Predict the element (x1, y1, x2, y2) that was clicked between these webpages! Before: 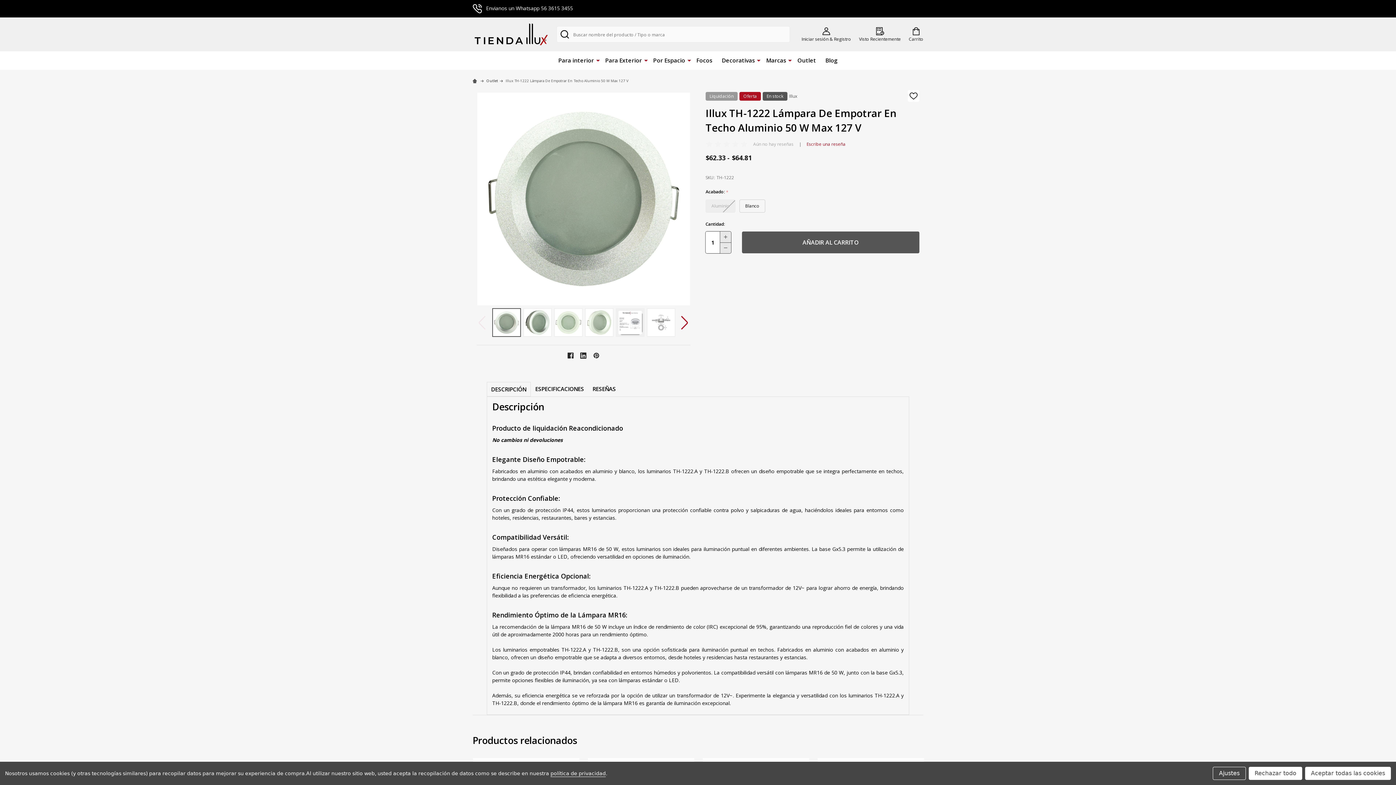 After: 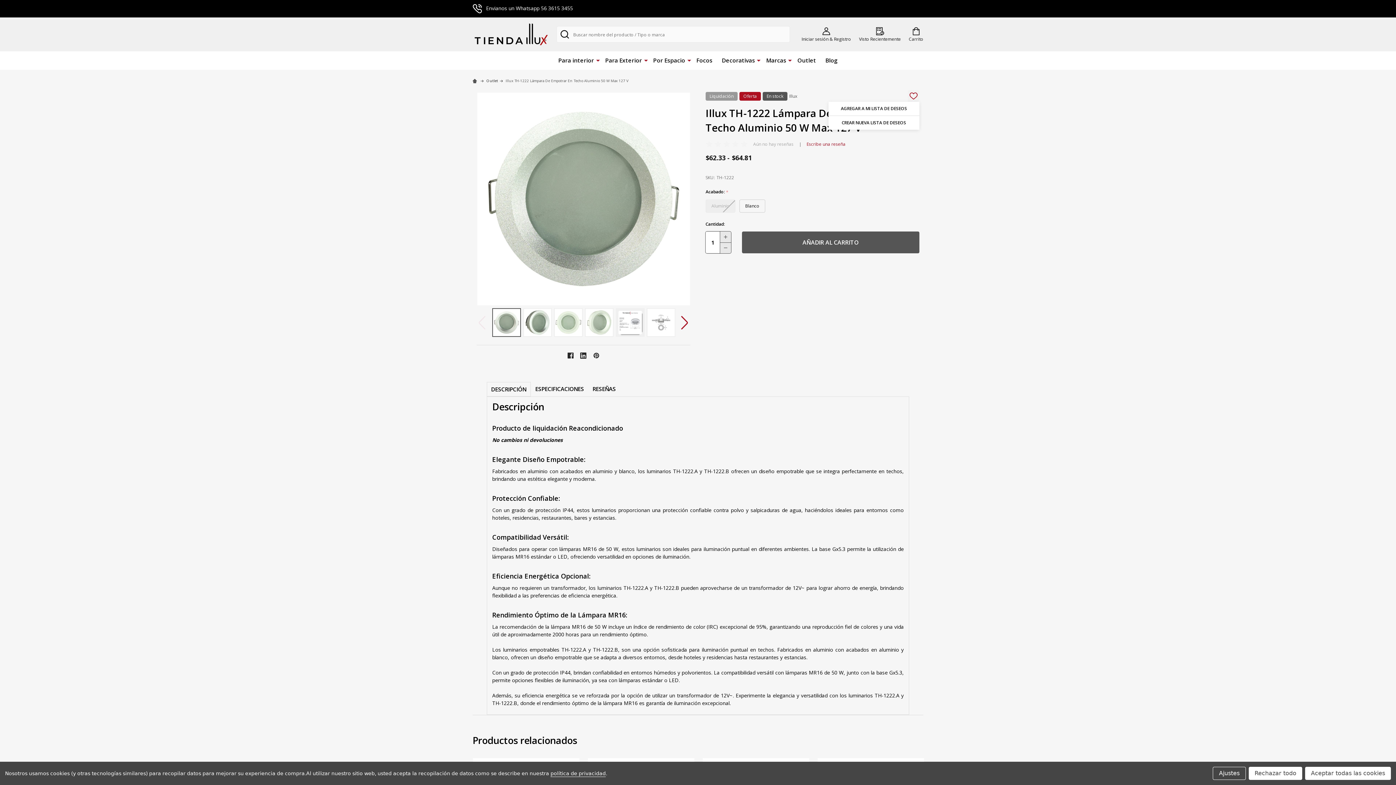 Action: label: AÑADIR A LA LISTA DE DESEOS bbox: (908, 90, 919, 101)